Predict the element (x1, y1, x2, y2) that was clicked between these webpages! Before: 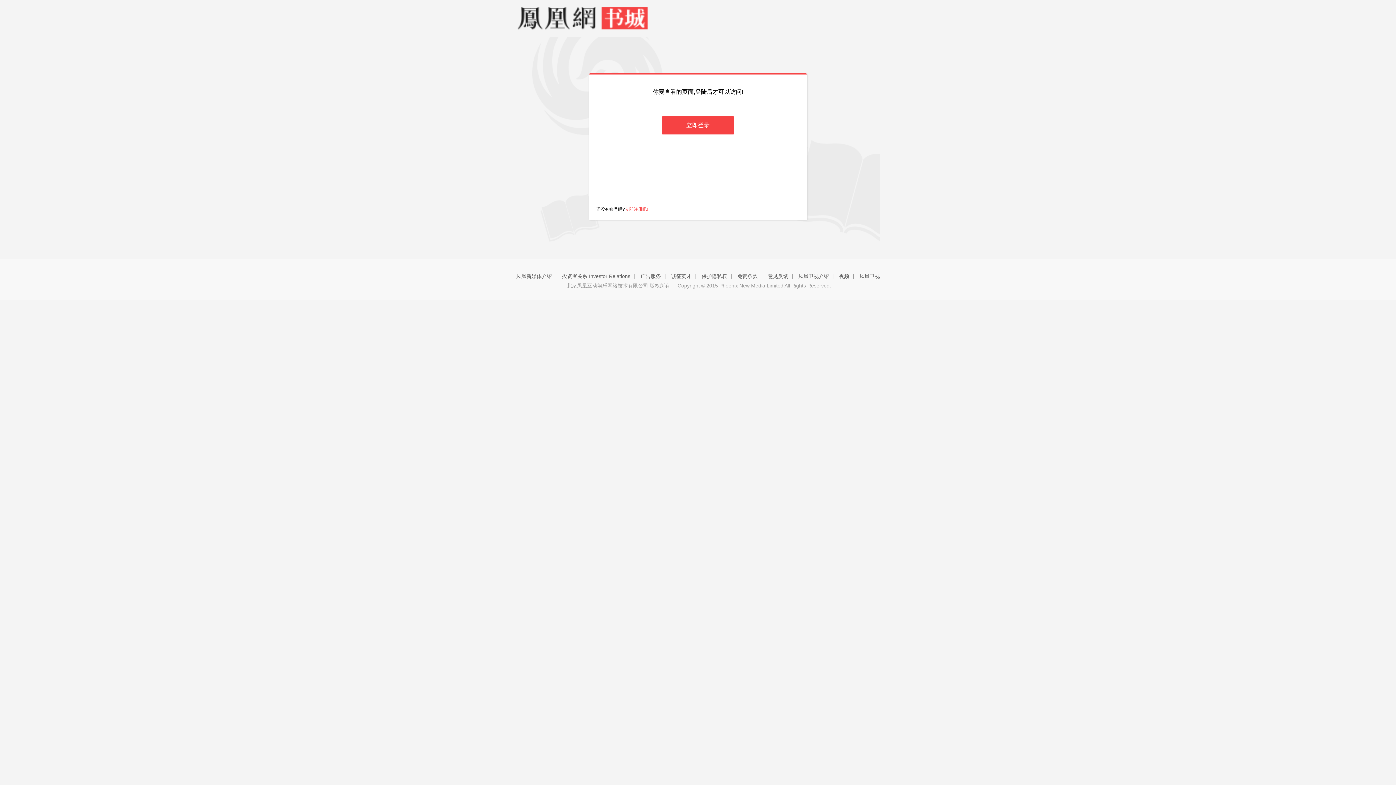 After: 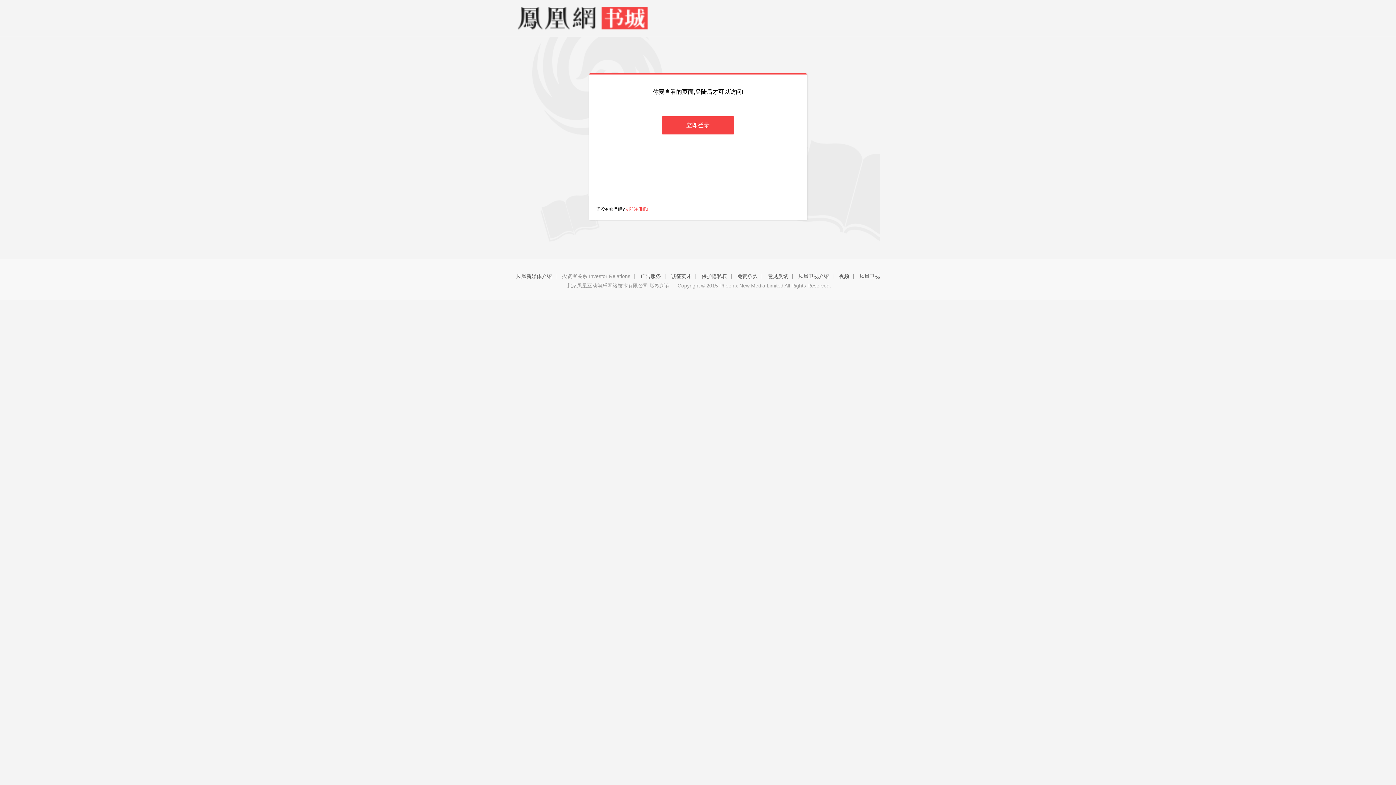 Action: bbox: (562, 273, 630, 279) label: 投资者关系 Investor Relations